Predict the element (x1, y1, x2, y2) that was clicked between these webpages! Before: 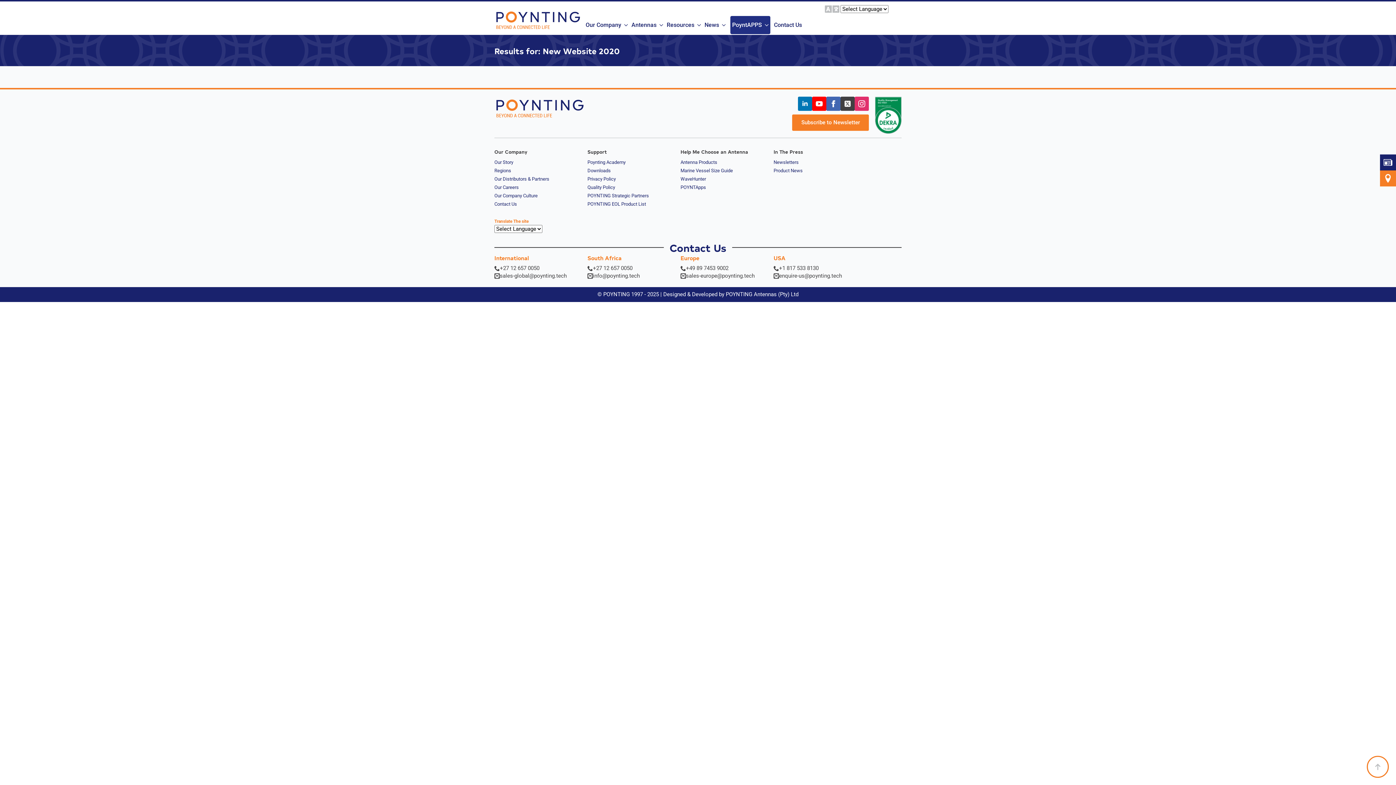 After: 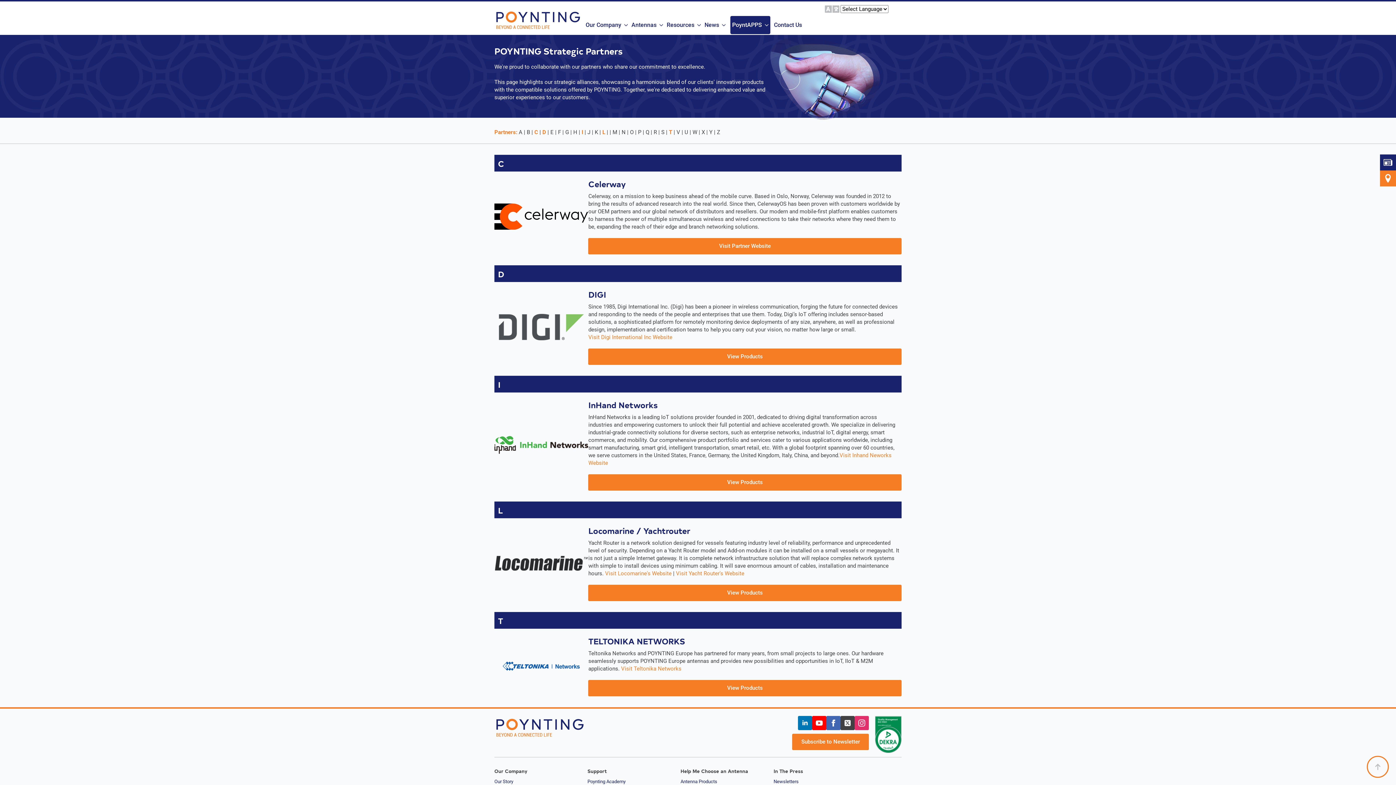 Action: label: POYNTING Strategic Partners bbox: (587, 193, 680, 201)